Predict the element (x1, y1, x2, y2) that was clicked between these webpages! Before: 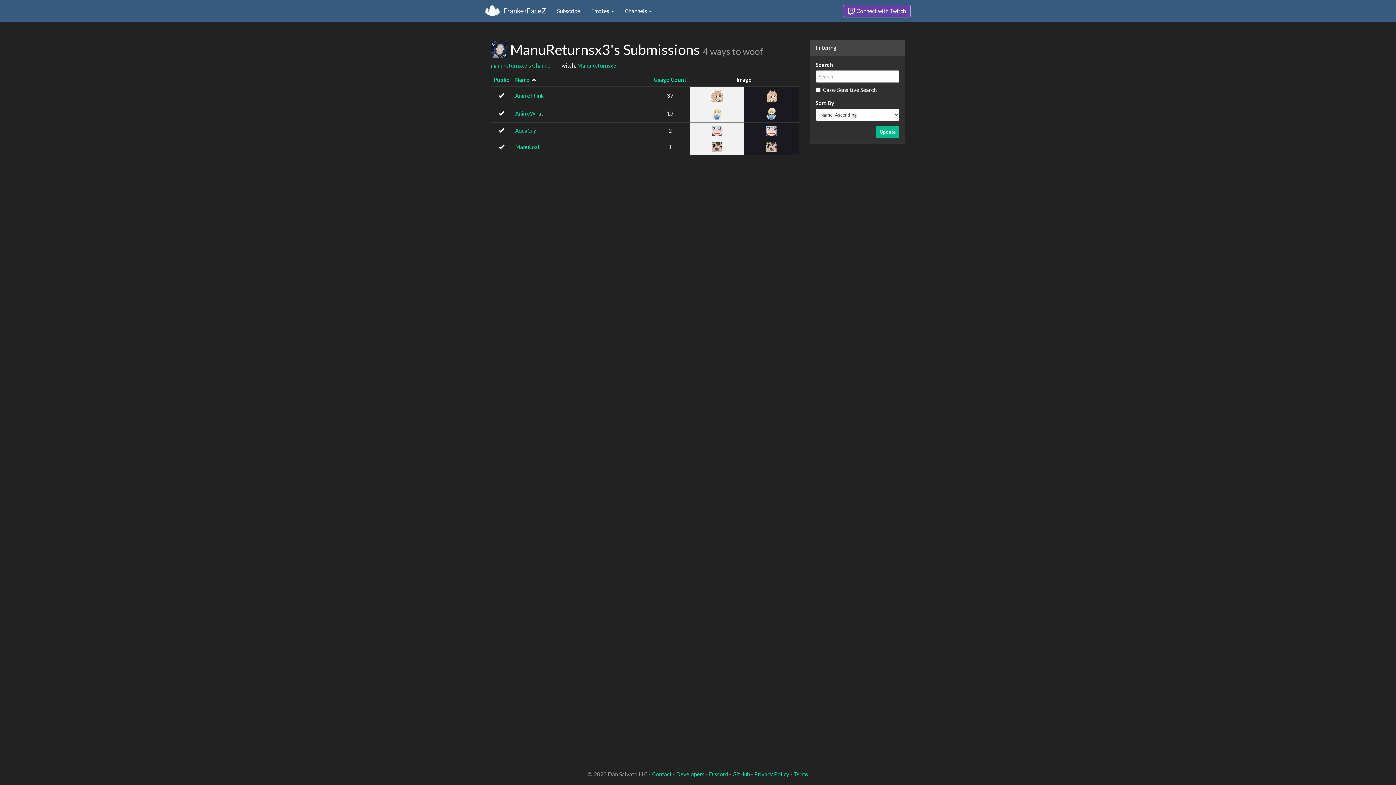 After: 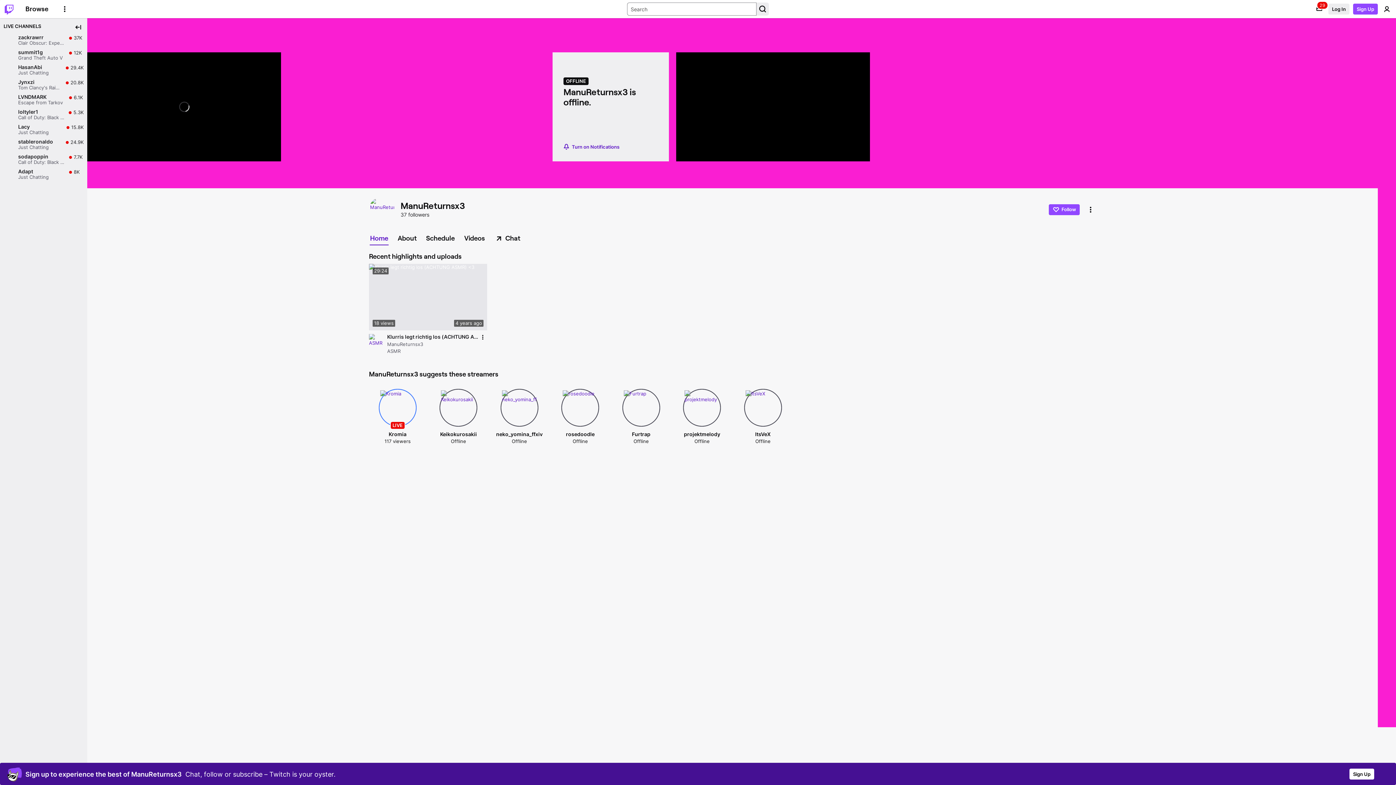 Action: label: ManuReturnsx3 bbox: (577, 62, 616, 68)